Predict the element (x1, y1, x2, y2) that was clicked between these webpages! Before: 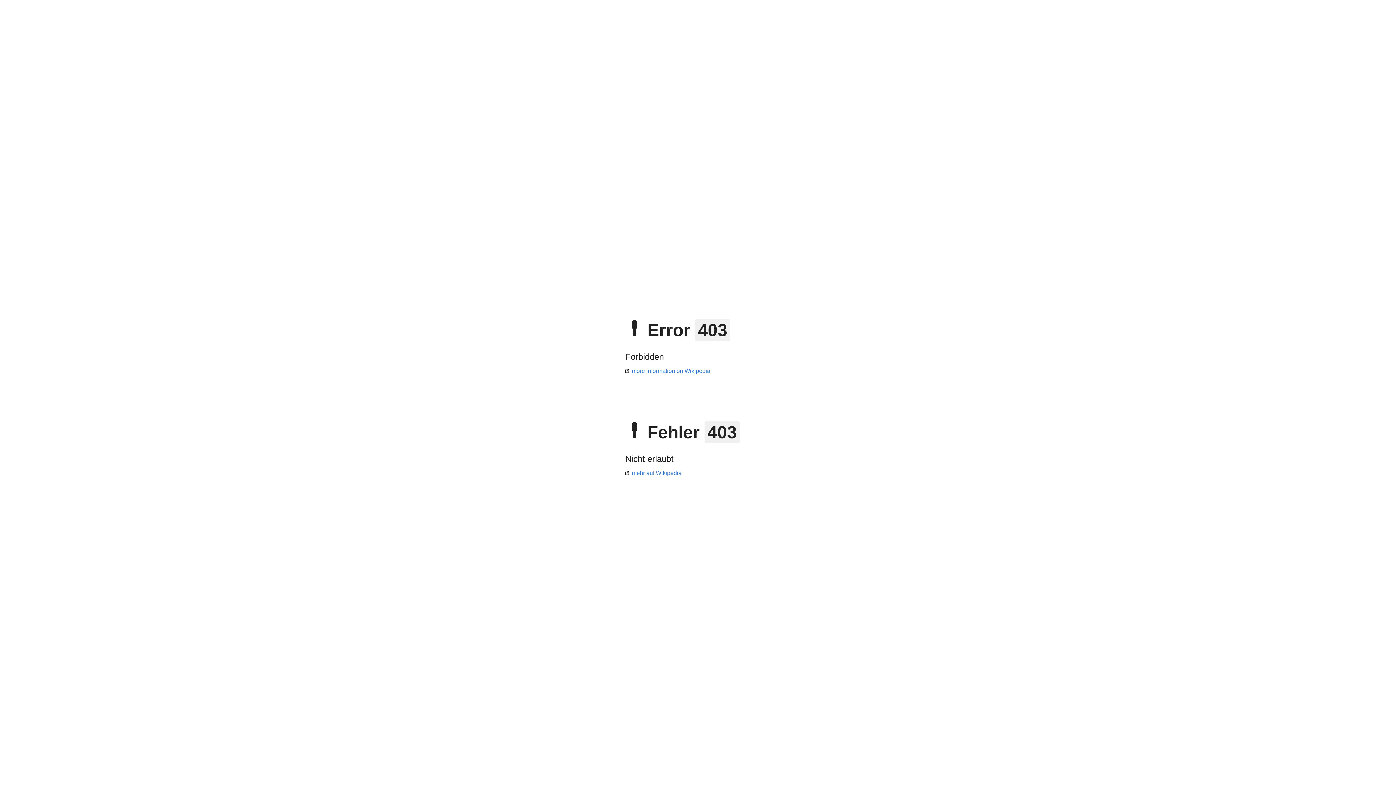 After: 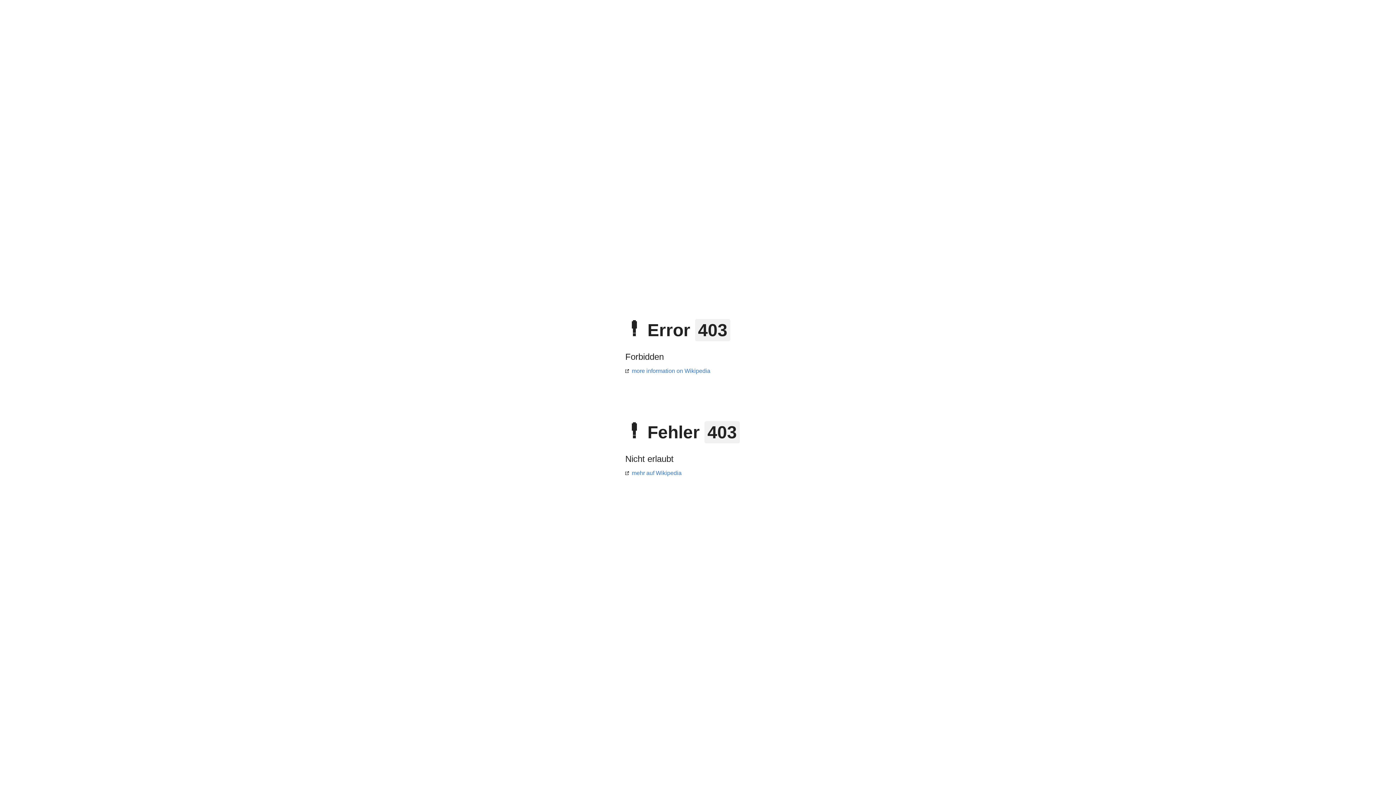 Action: label: mehr auf Wikipedia bbox: (625, 470, 681, 476)